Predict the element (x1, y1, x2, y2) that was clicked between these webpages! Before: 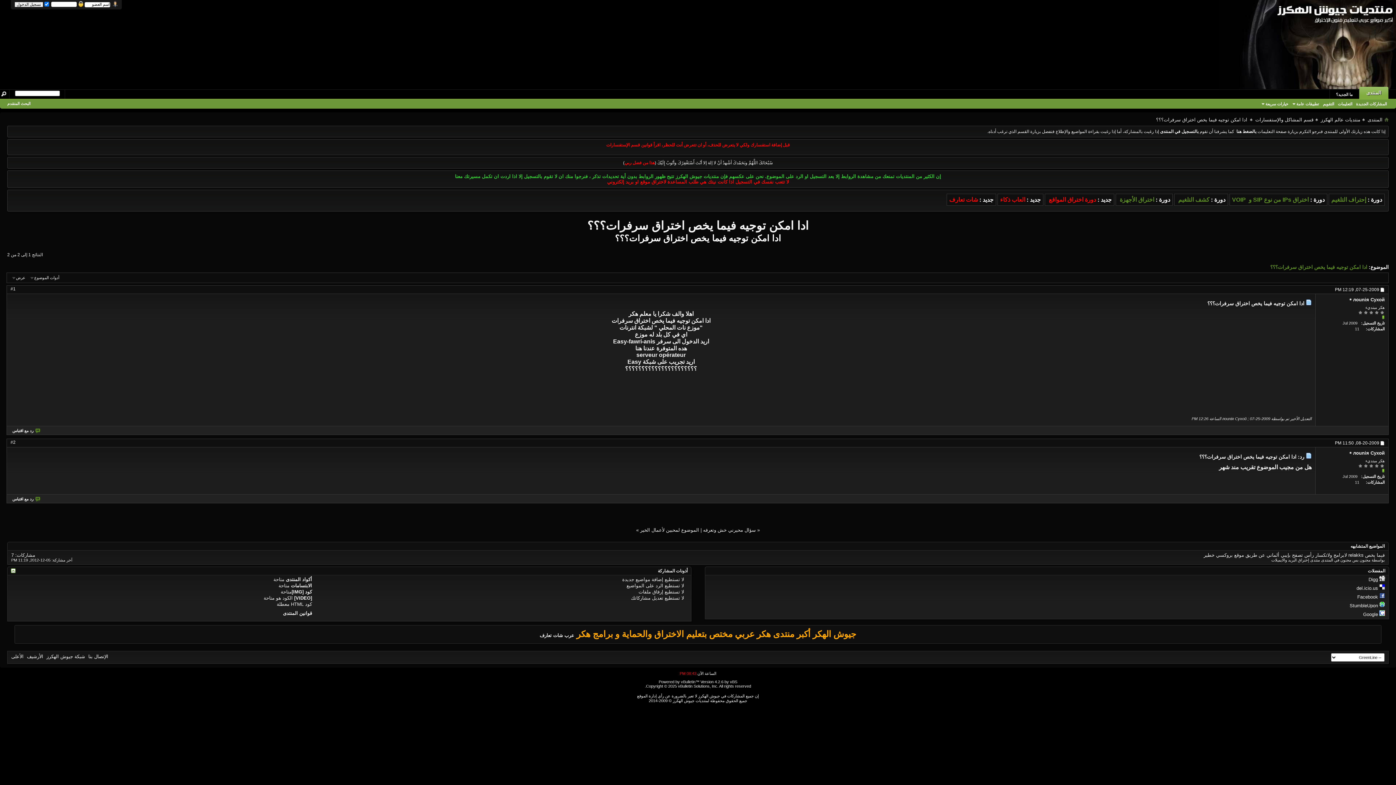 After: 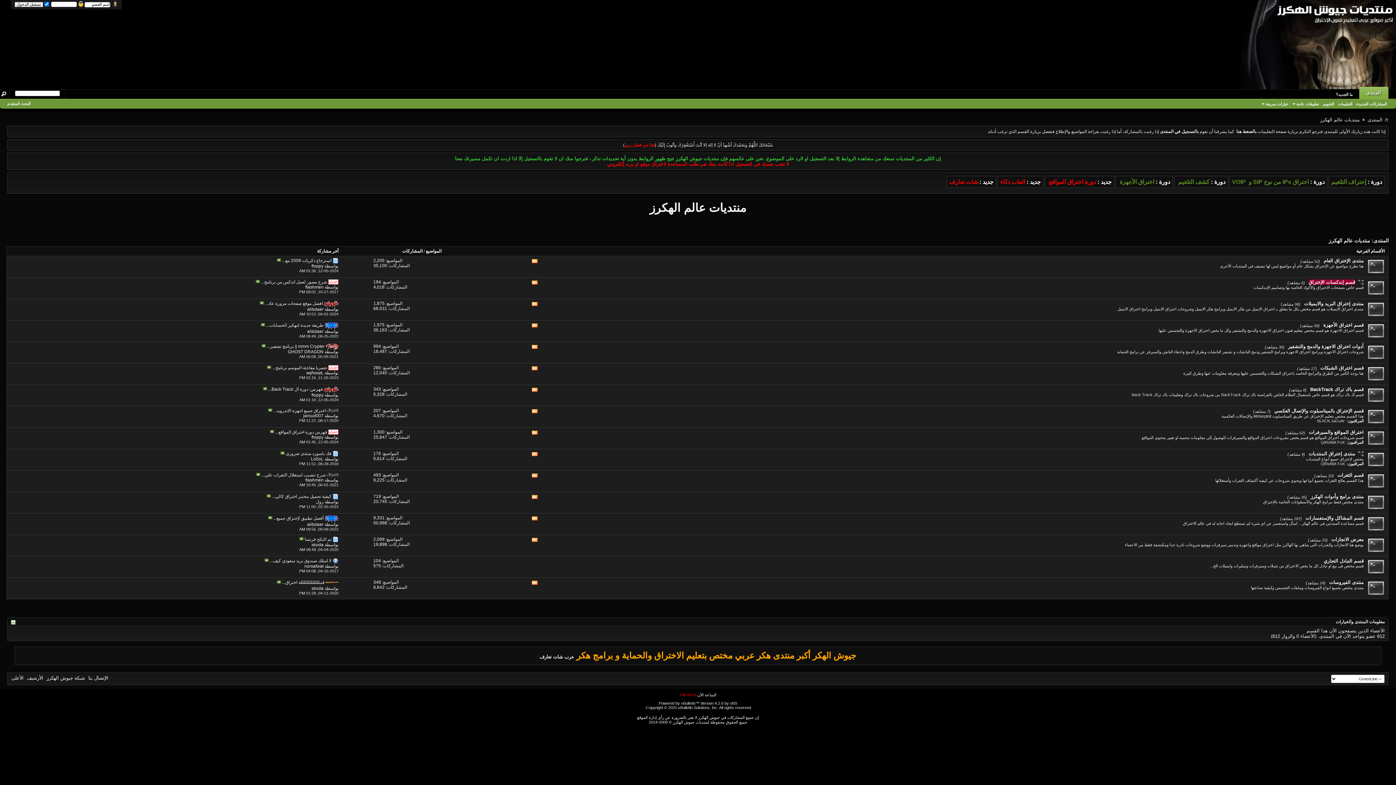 Action: bbox: (1319, 116, 1362, 123) label: منتديات عالم الهكرز